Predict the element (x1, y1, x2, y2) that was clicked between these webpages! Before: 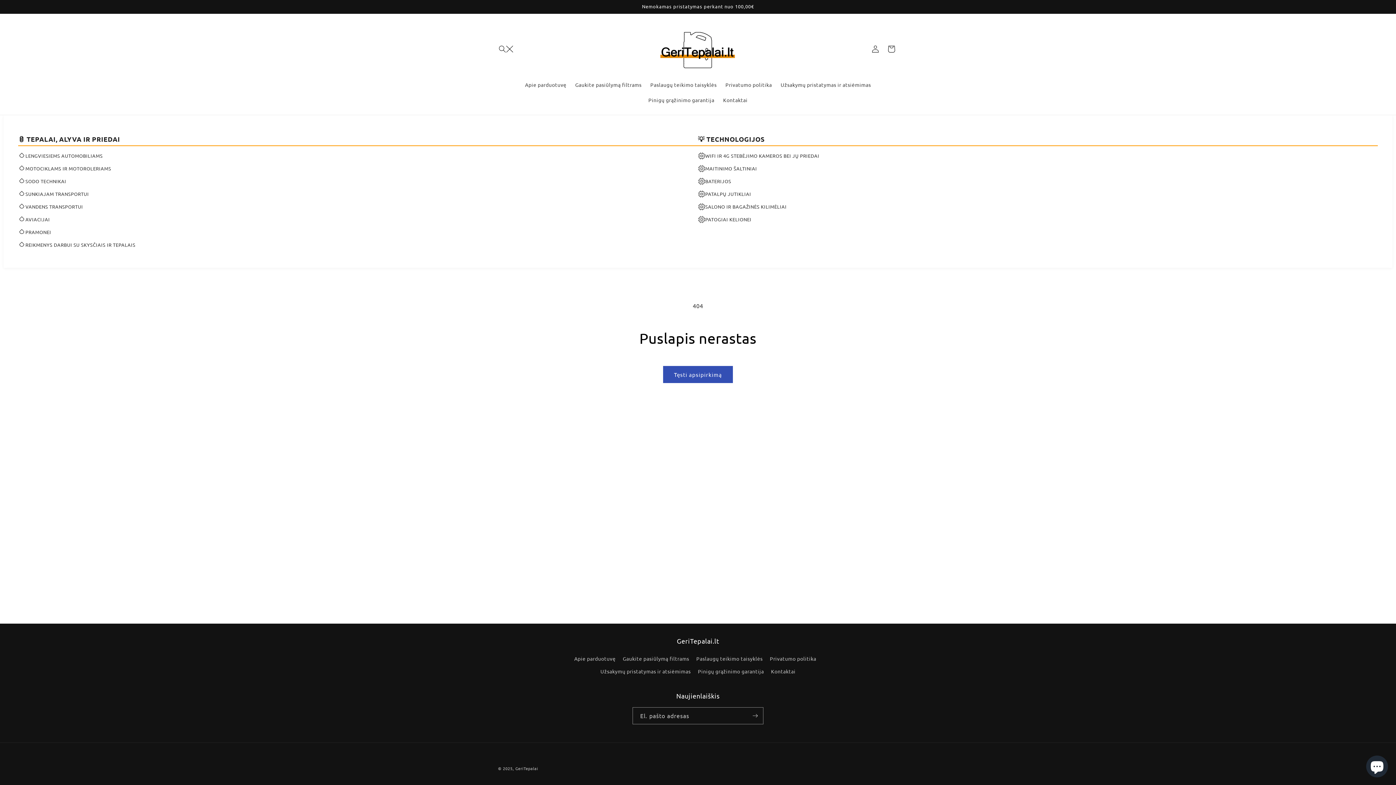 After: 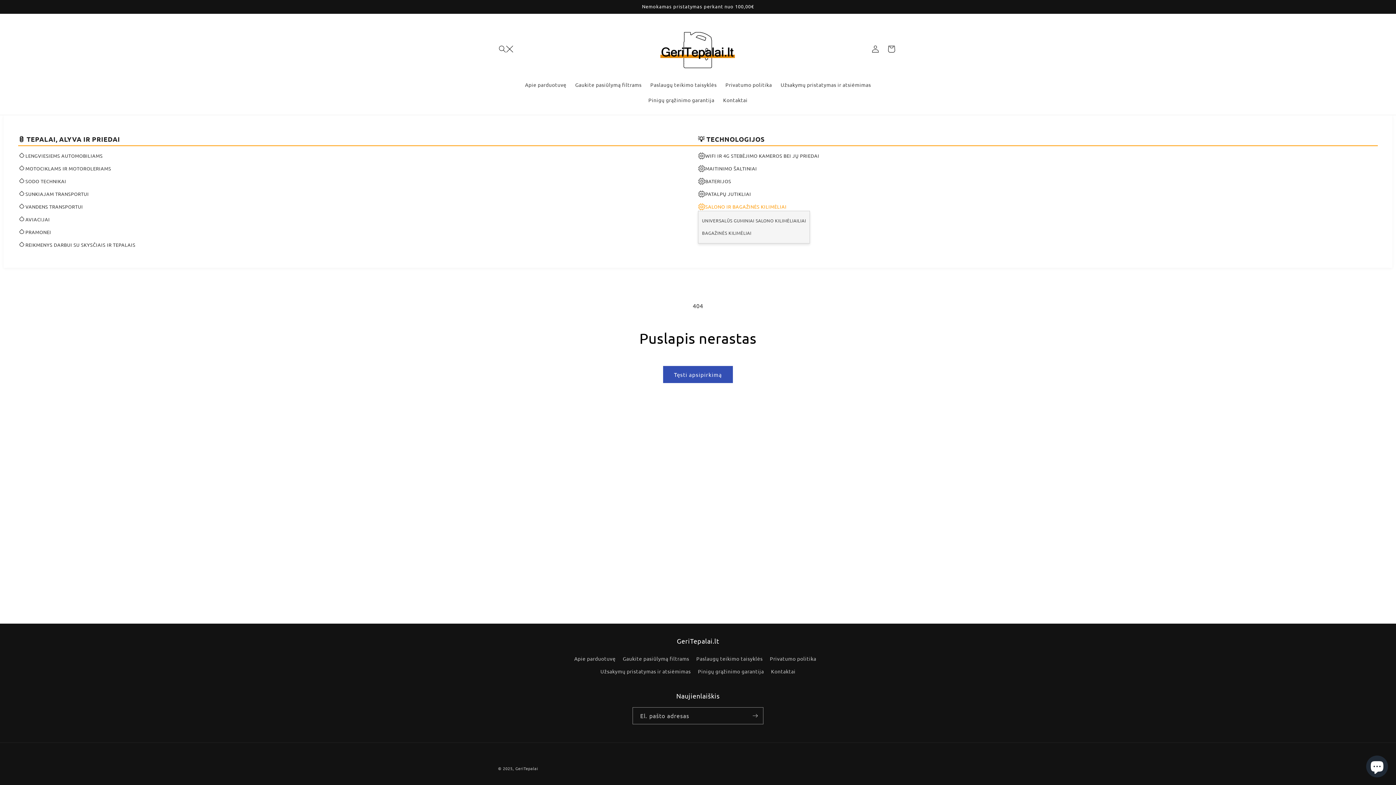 Action: bbox: (698, 202, 1378, 211) label: SALONO IR BAGAŽINĖS KILIMĖLIAI